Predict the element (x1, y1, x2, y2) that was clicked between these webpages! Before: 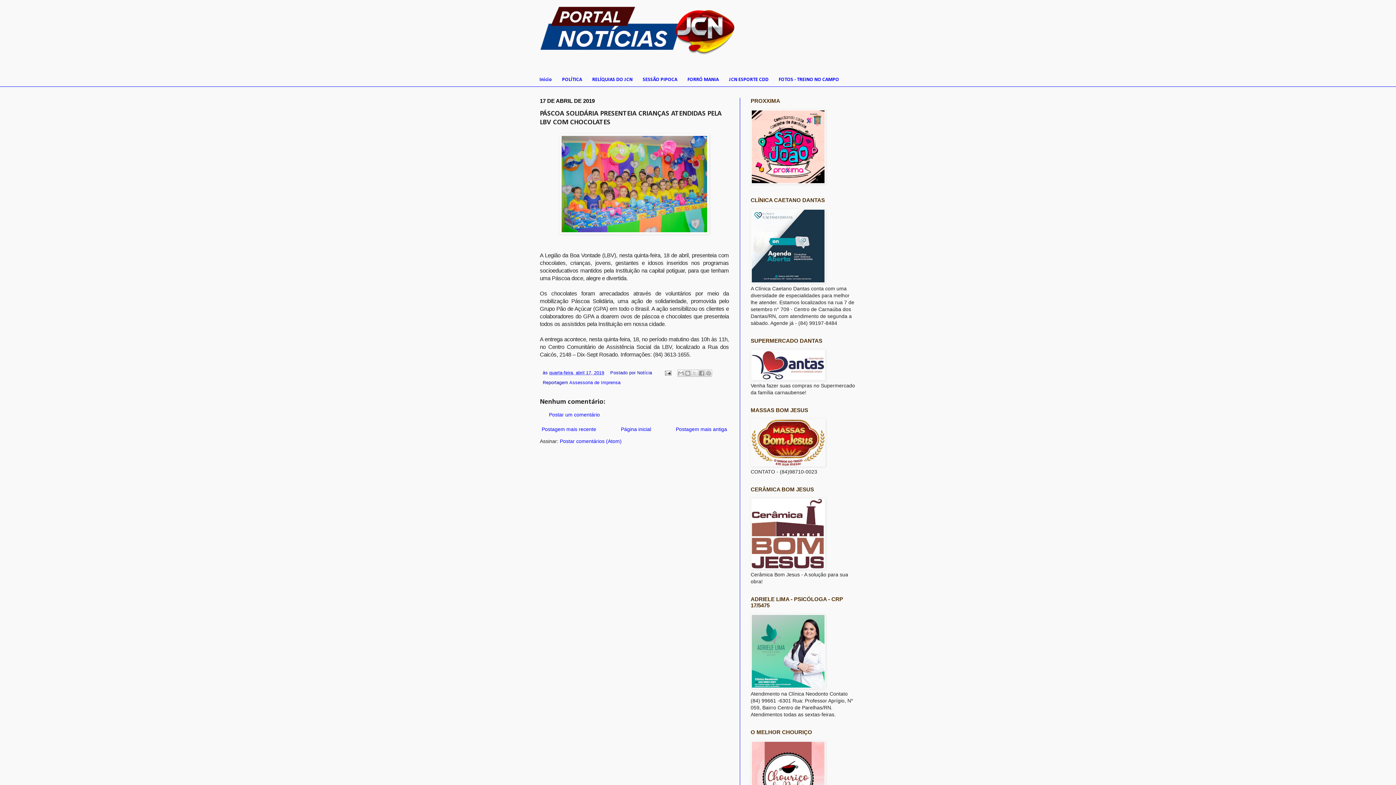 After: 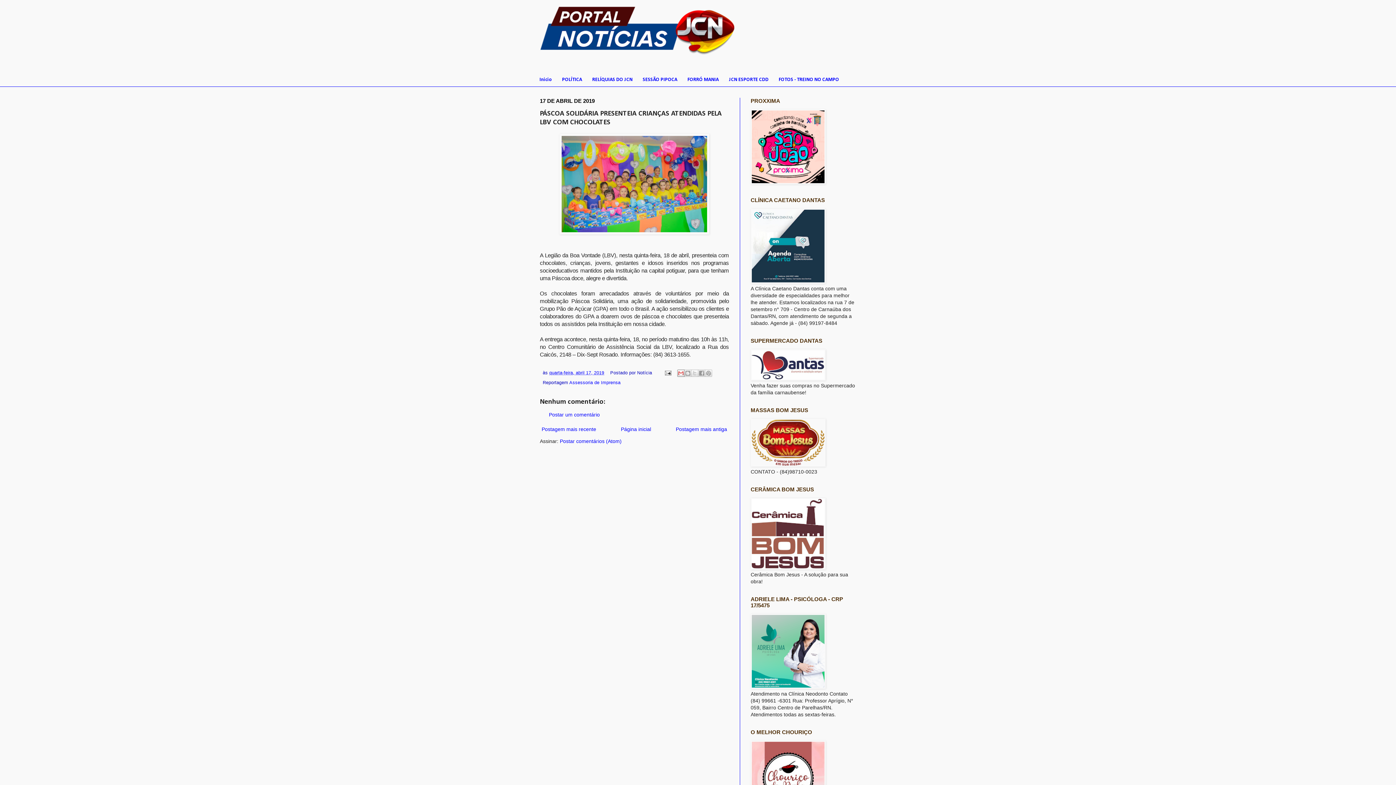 Action: bbox: (677, 369, 684, 377) label: Enviar por e-mail